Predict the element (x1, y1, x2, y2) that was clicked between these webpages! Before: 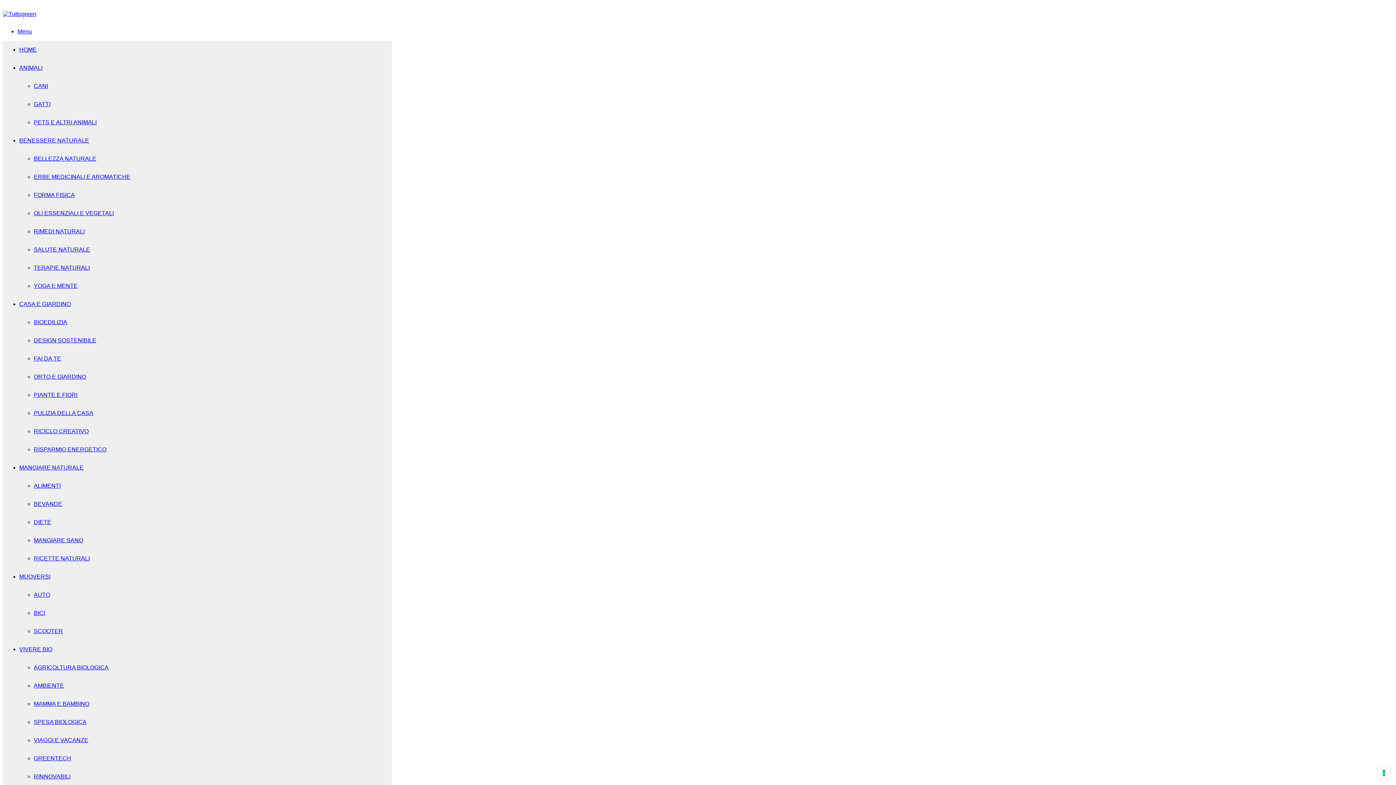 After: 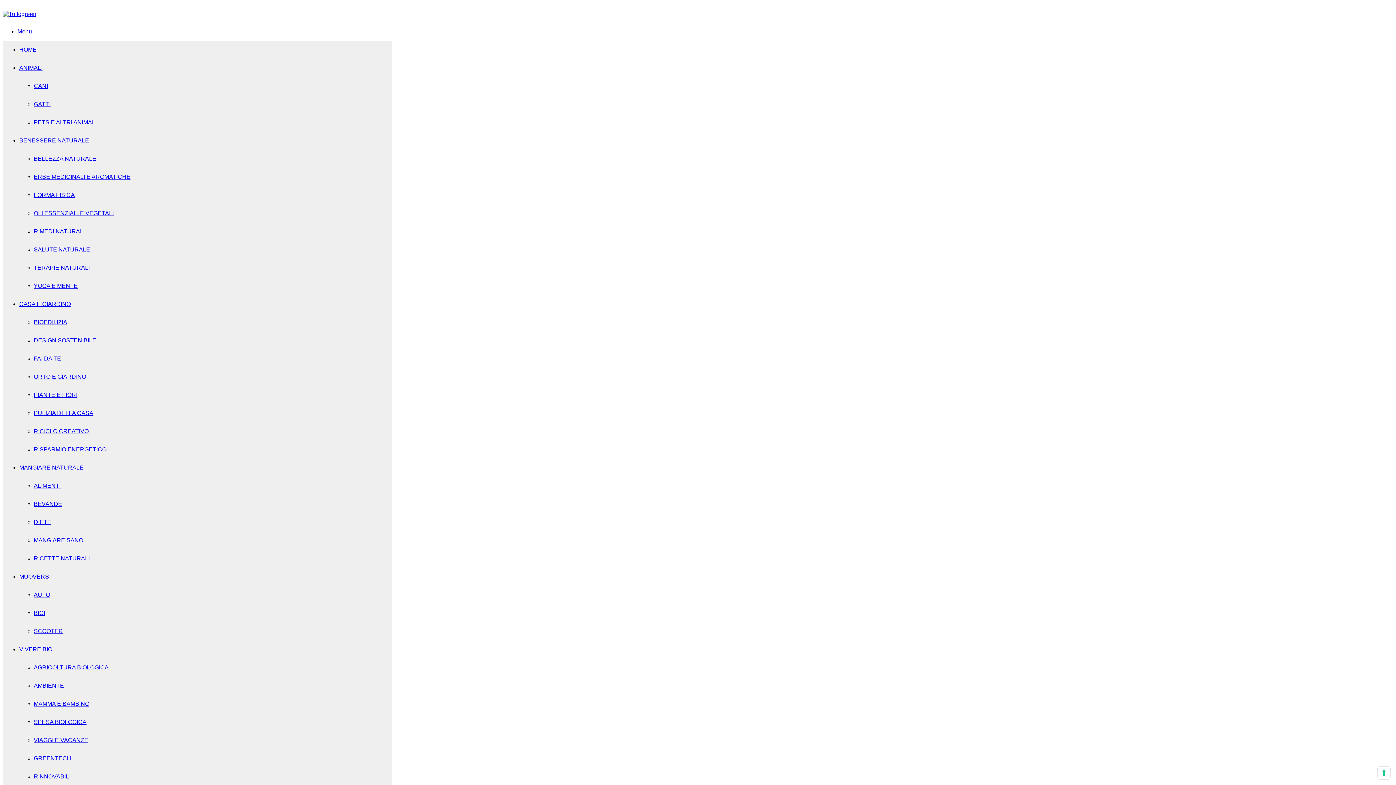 Action: bbox: (33, 446, 106, 452) label: RISPARMIO ENERGETICO